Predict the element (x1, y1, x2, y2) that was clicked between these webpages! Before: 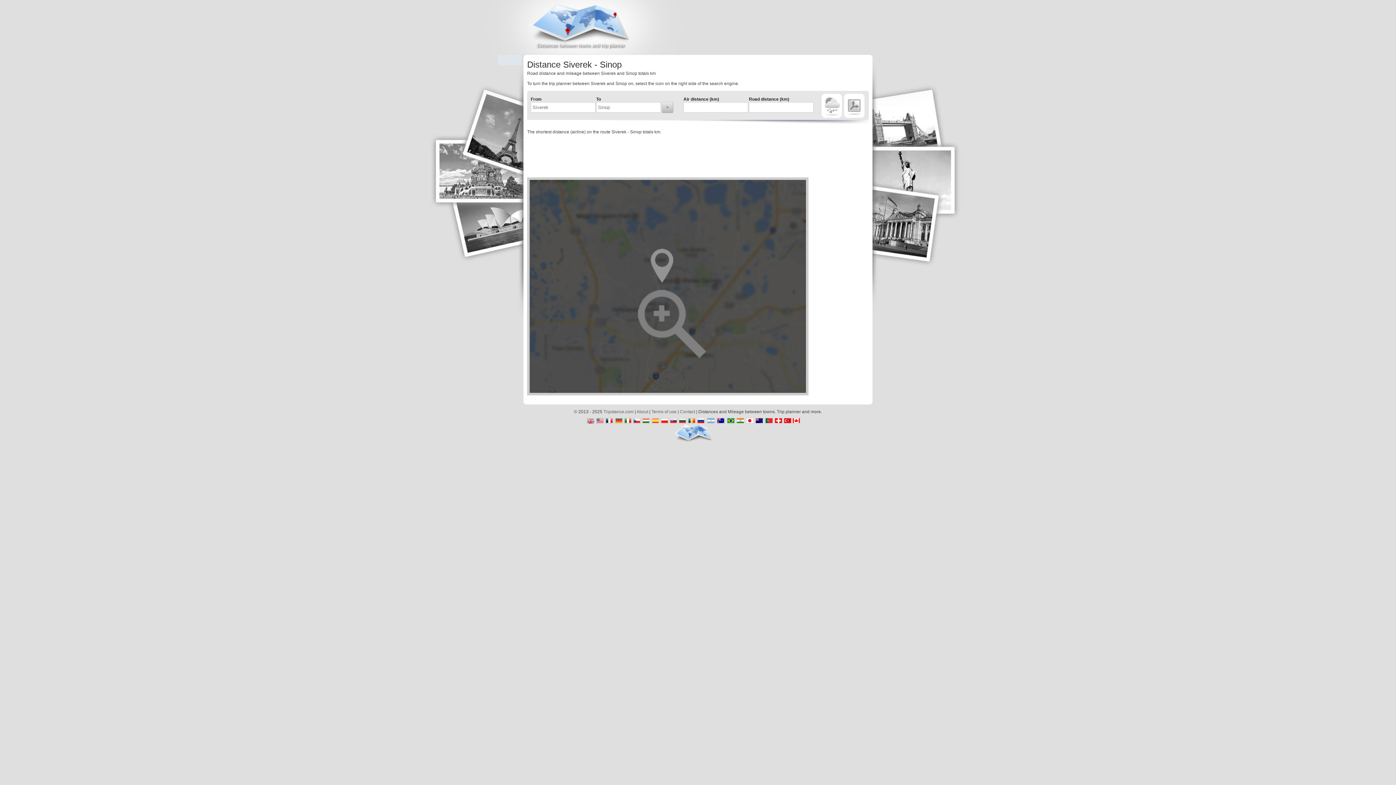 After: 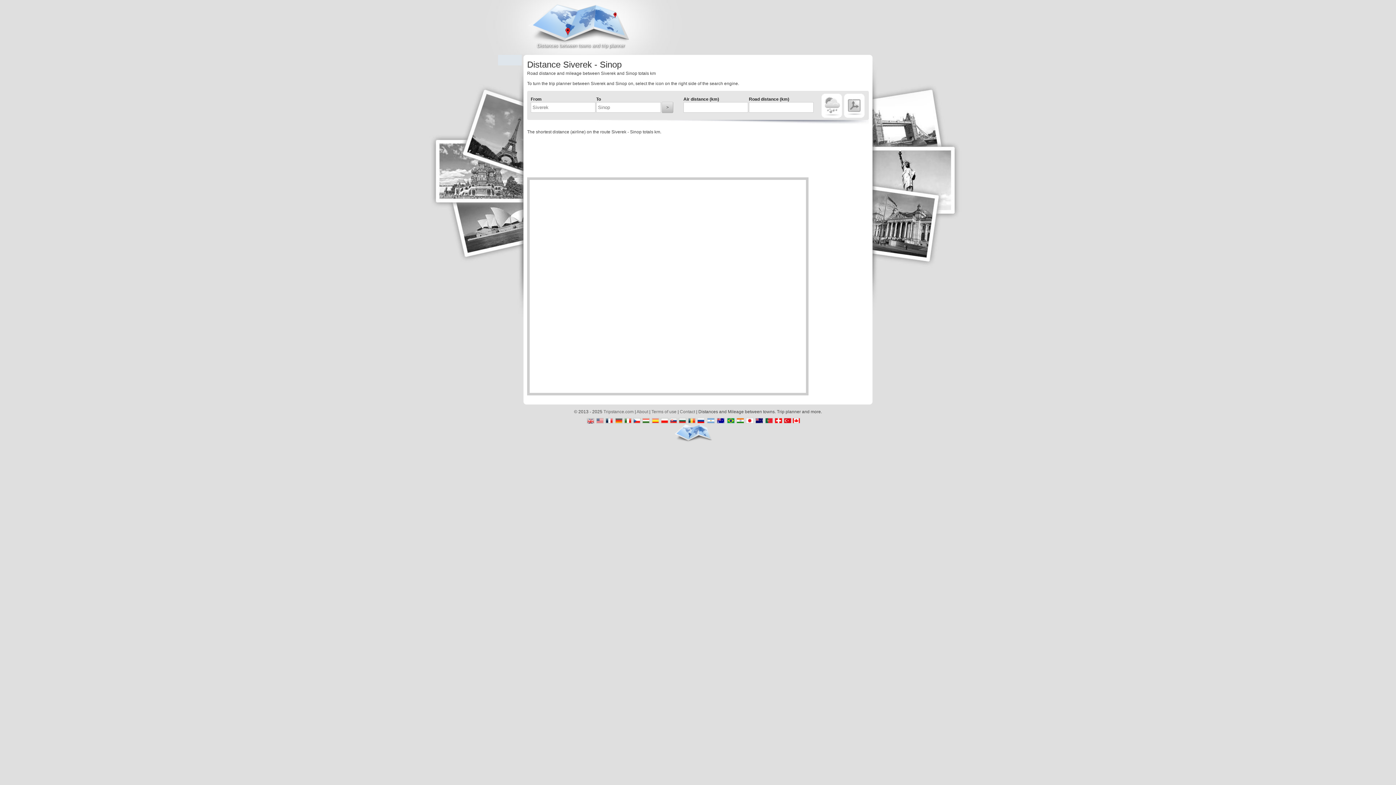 Action: bbox: (529, 283, 806, 288)